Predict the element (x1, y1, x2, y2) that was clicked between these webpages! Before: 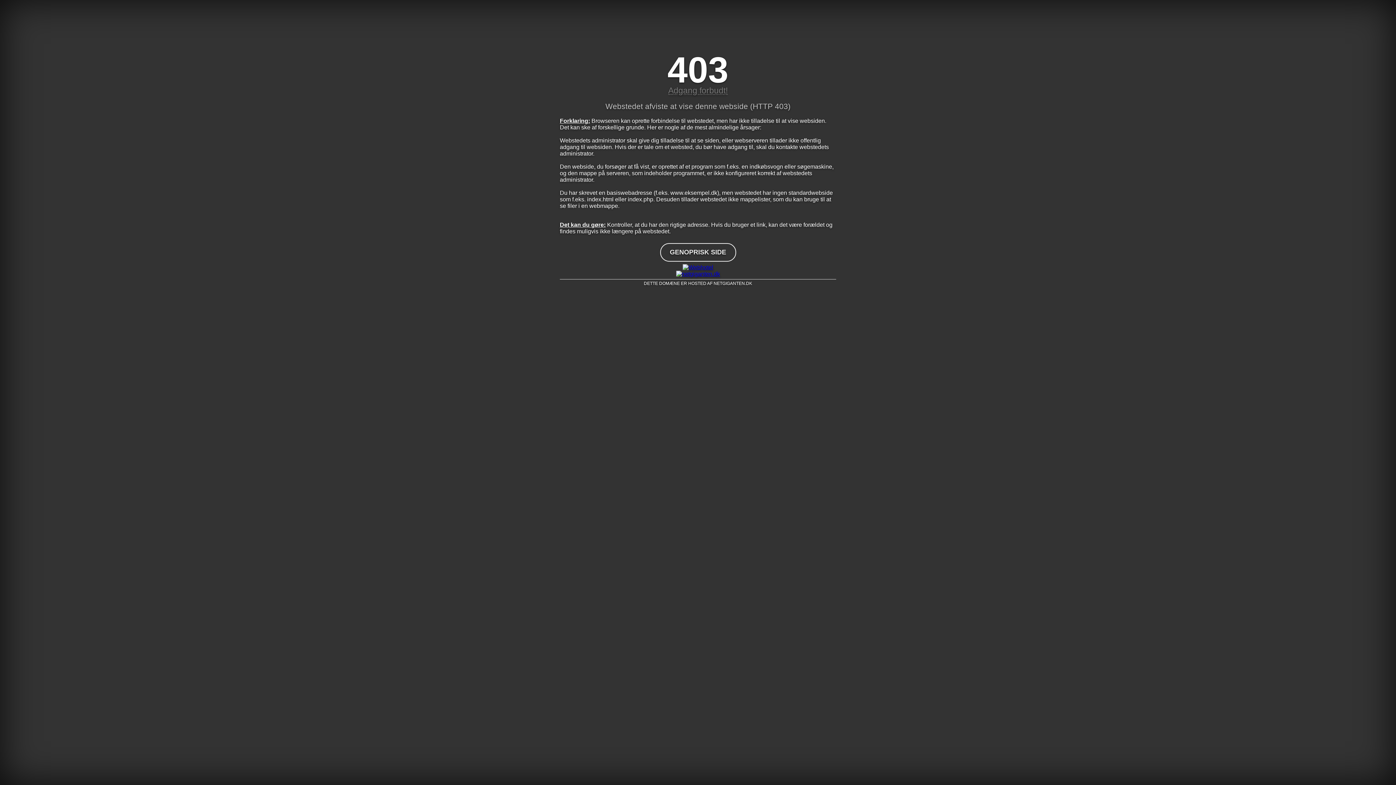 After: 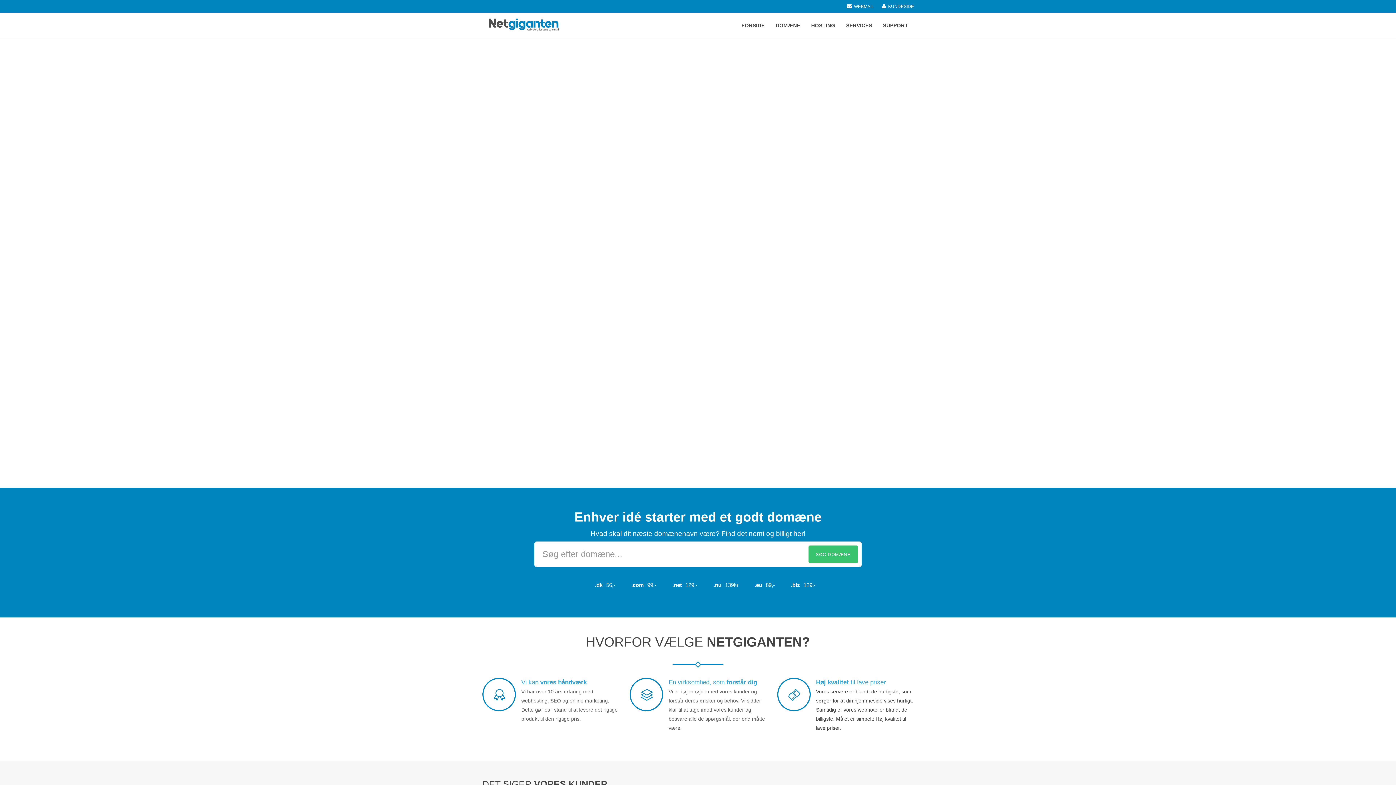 Action: bbox: (560, 264, 836, 270)